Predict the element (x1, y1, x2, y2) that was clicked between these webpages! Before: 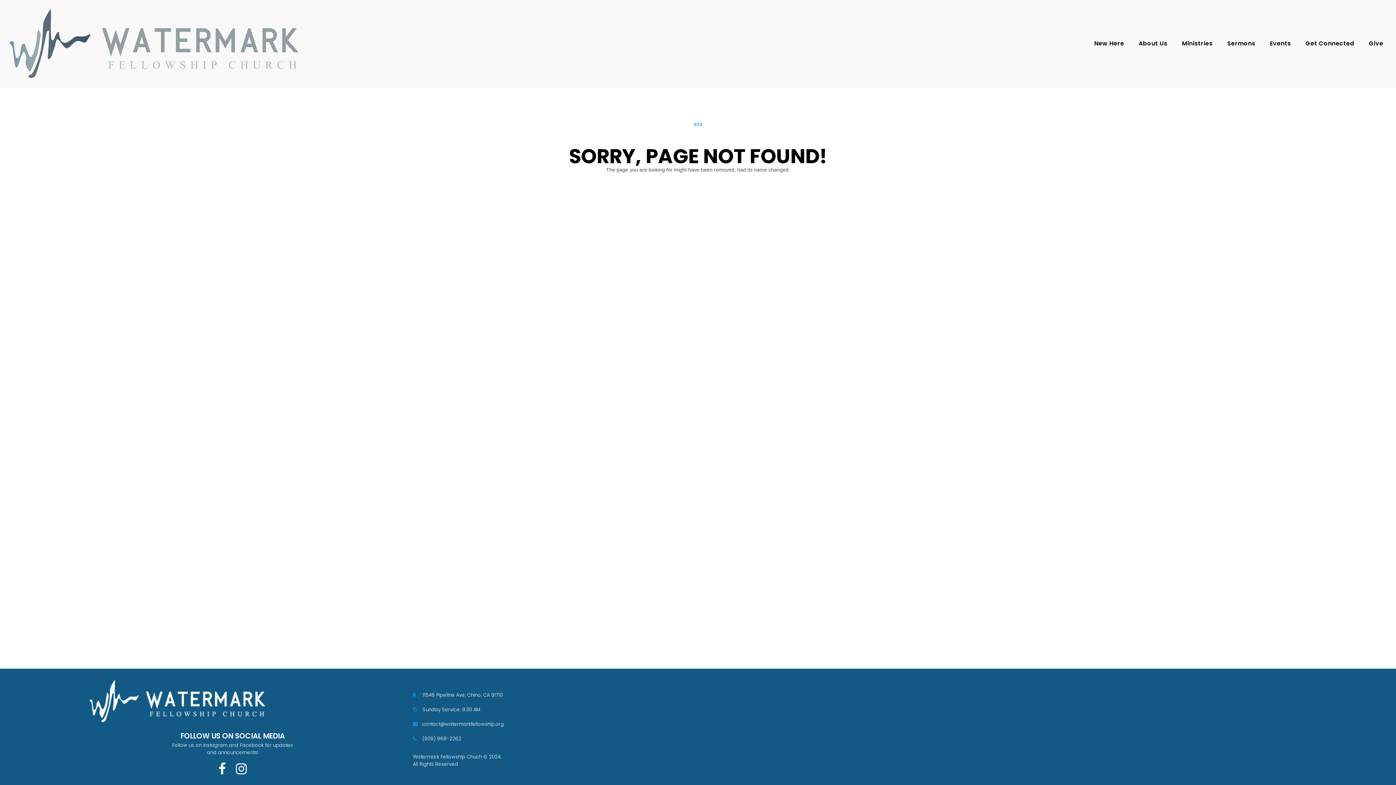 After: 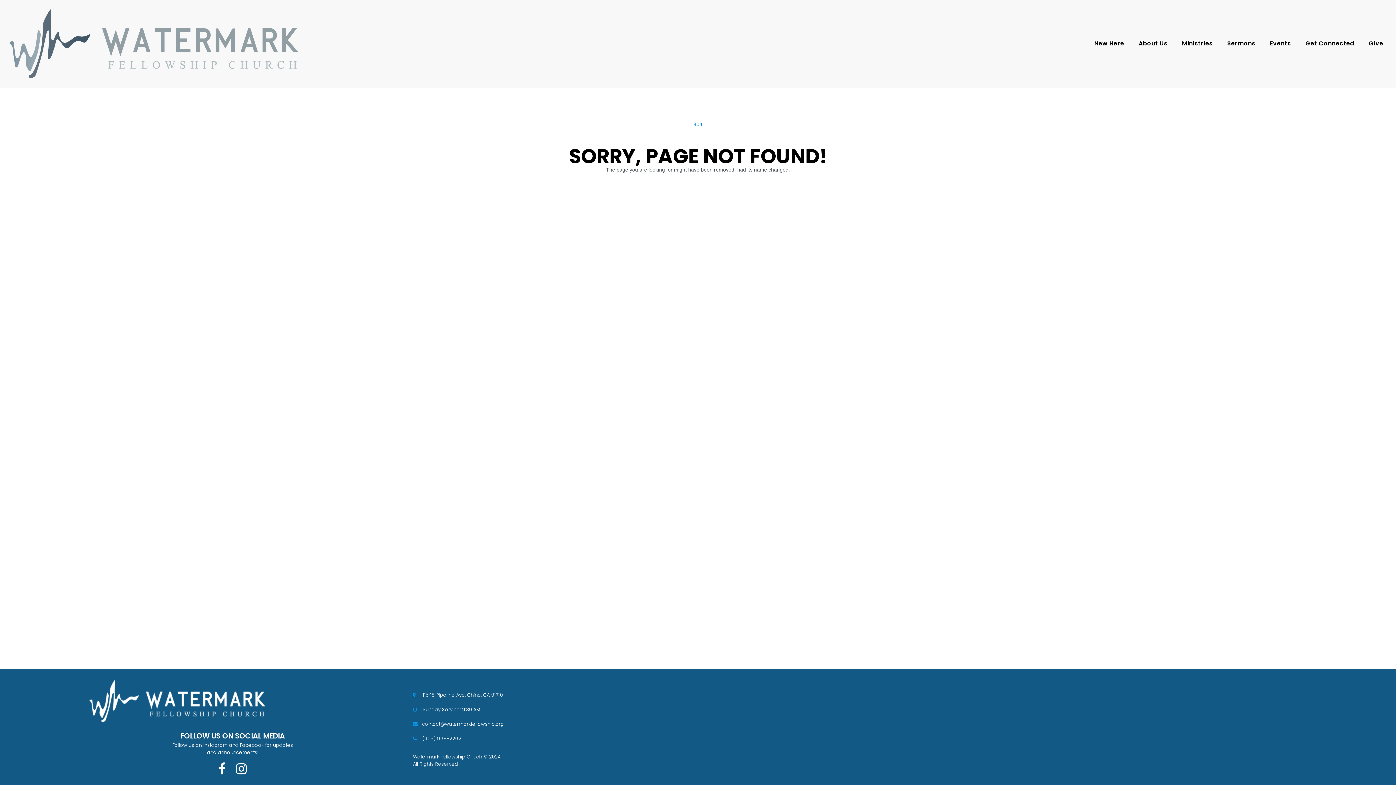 Action: bbox: (1364, 746, 1381, 763)